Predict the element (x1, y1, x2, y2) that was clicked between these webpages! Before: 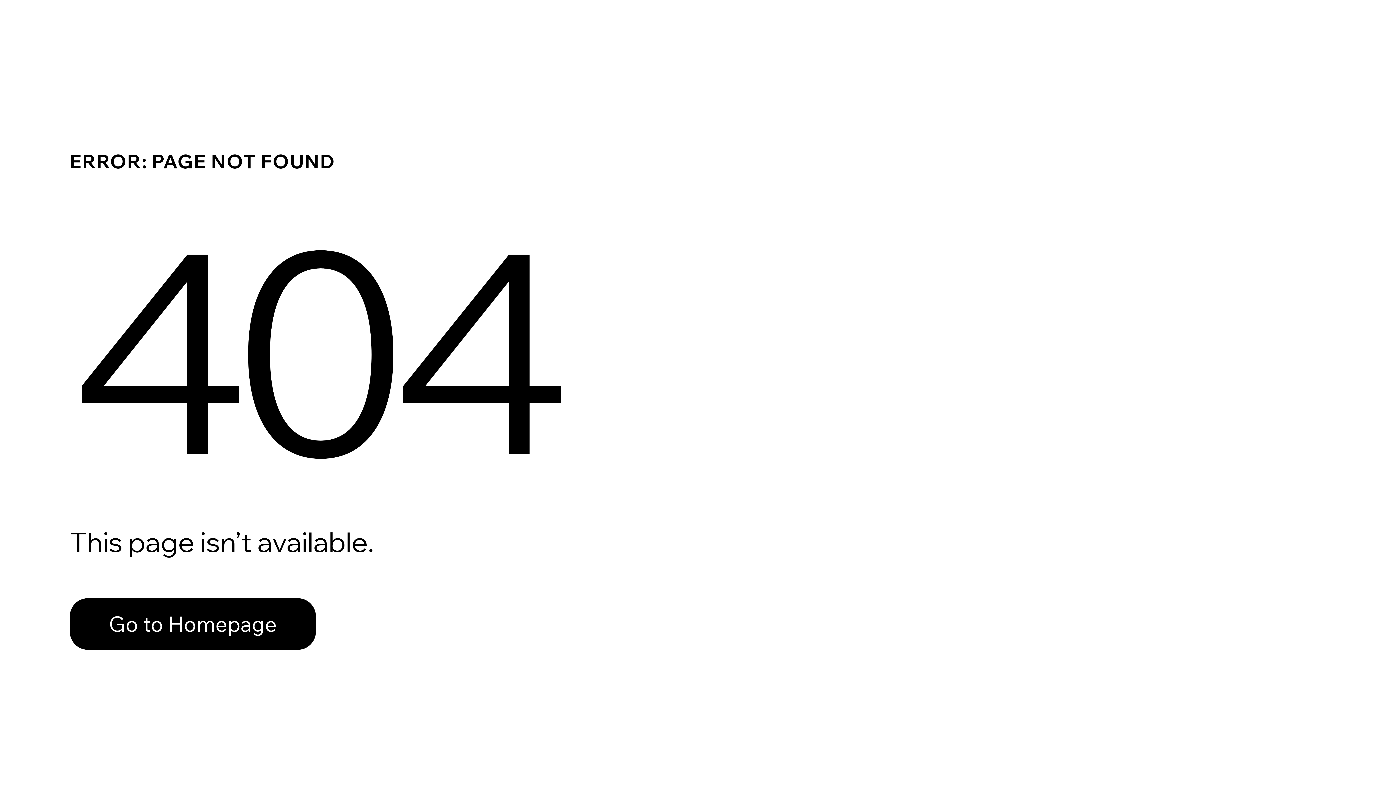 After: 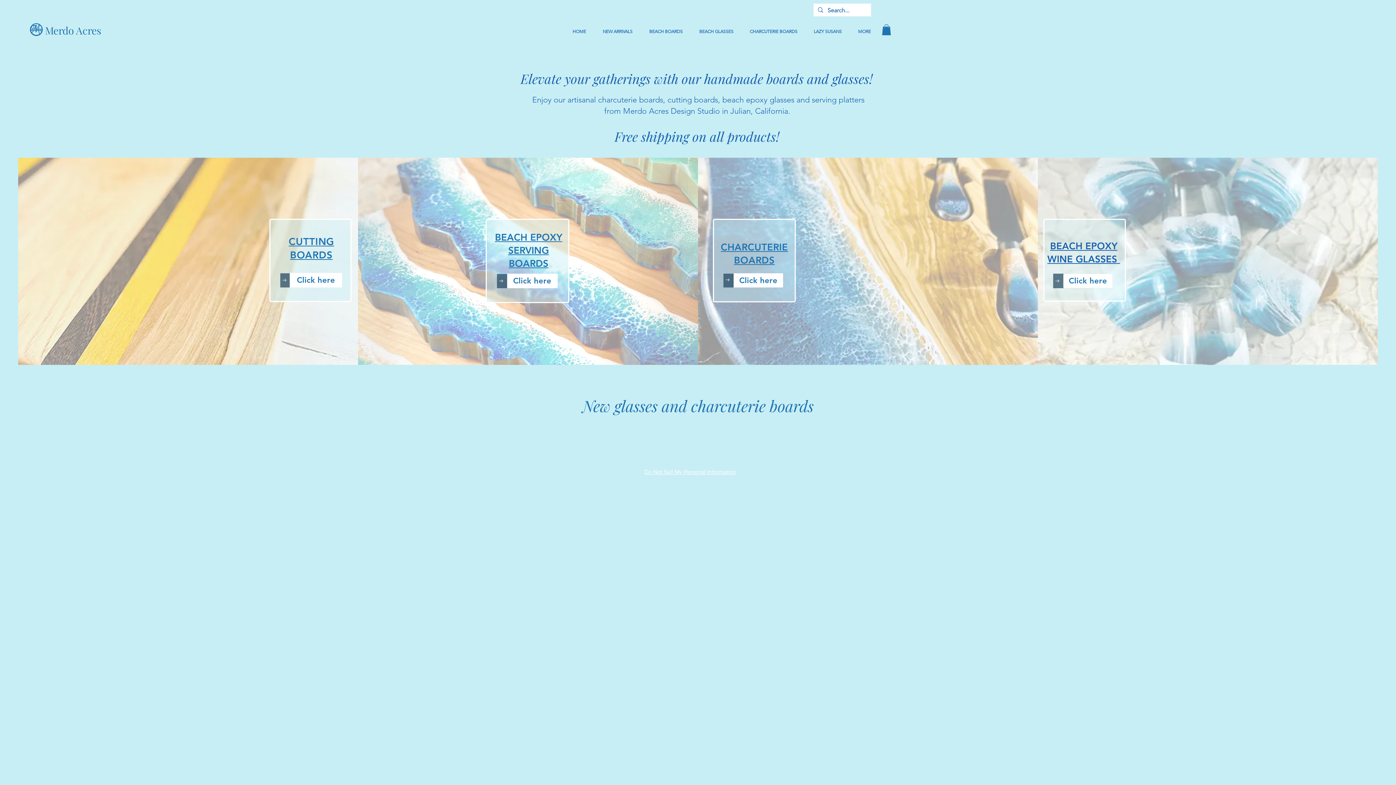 Action: bbox: (69, 582, 768, 659) label: Go to Homepage